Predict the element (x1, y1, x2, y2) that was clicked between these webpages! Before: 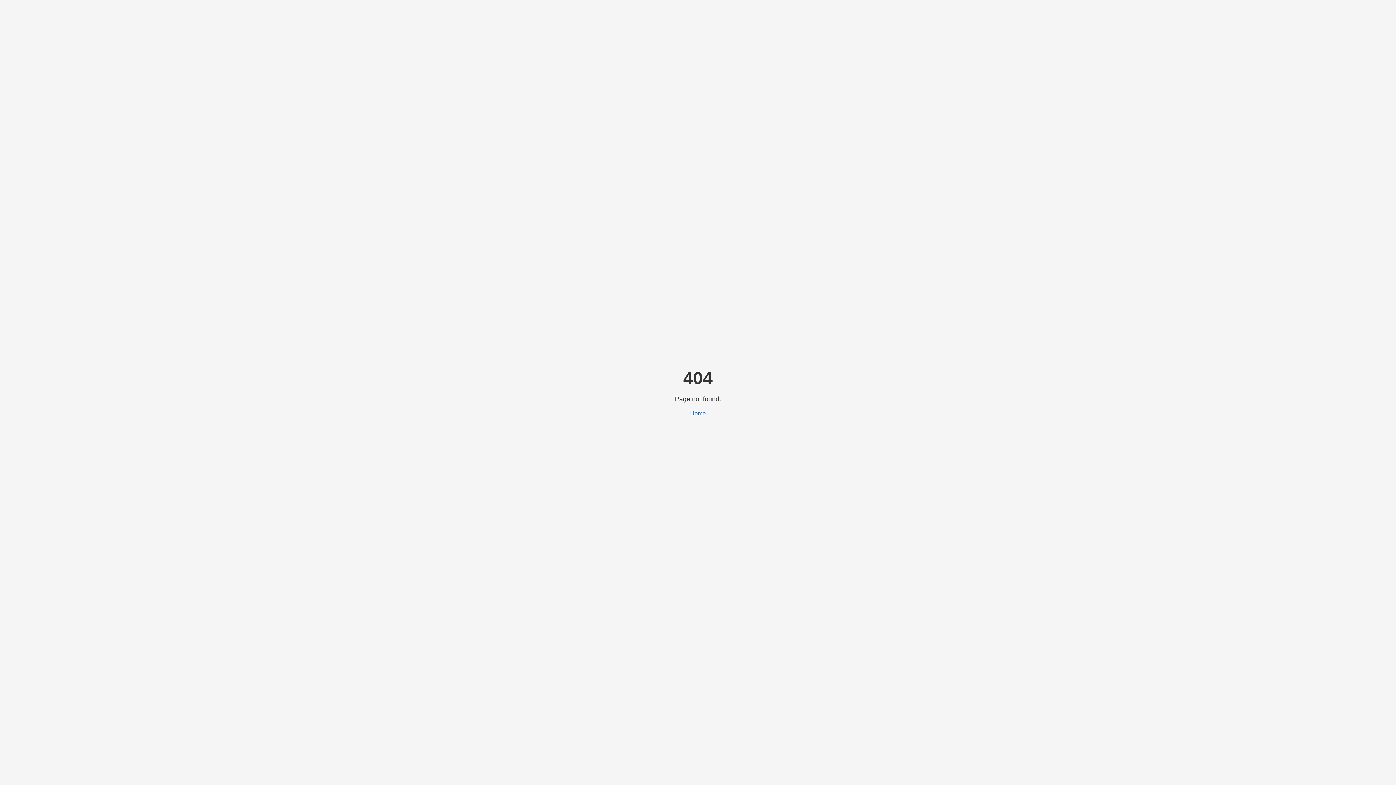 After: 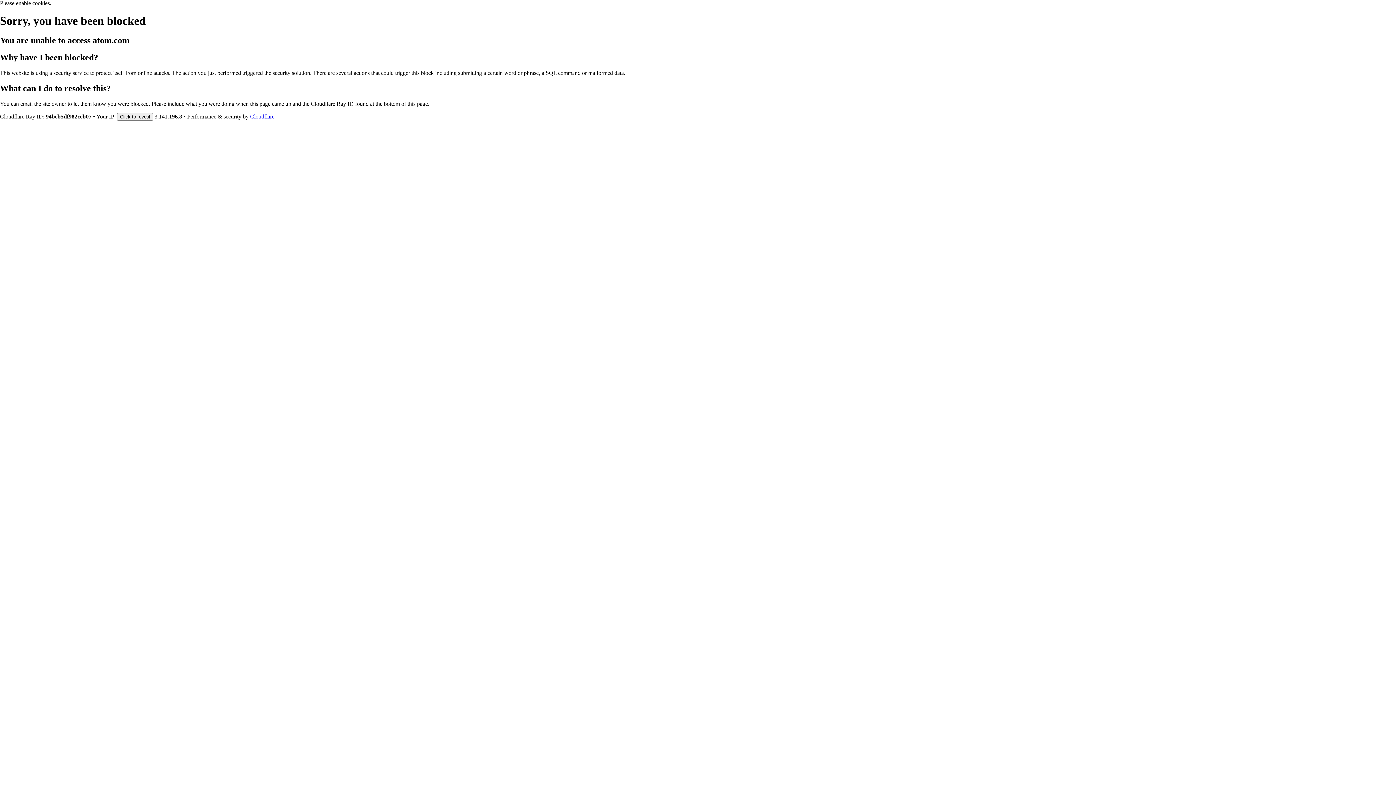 Action: bbox: (690, 410, 706, 416) label: Home